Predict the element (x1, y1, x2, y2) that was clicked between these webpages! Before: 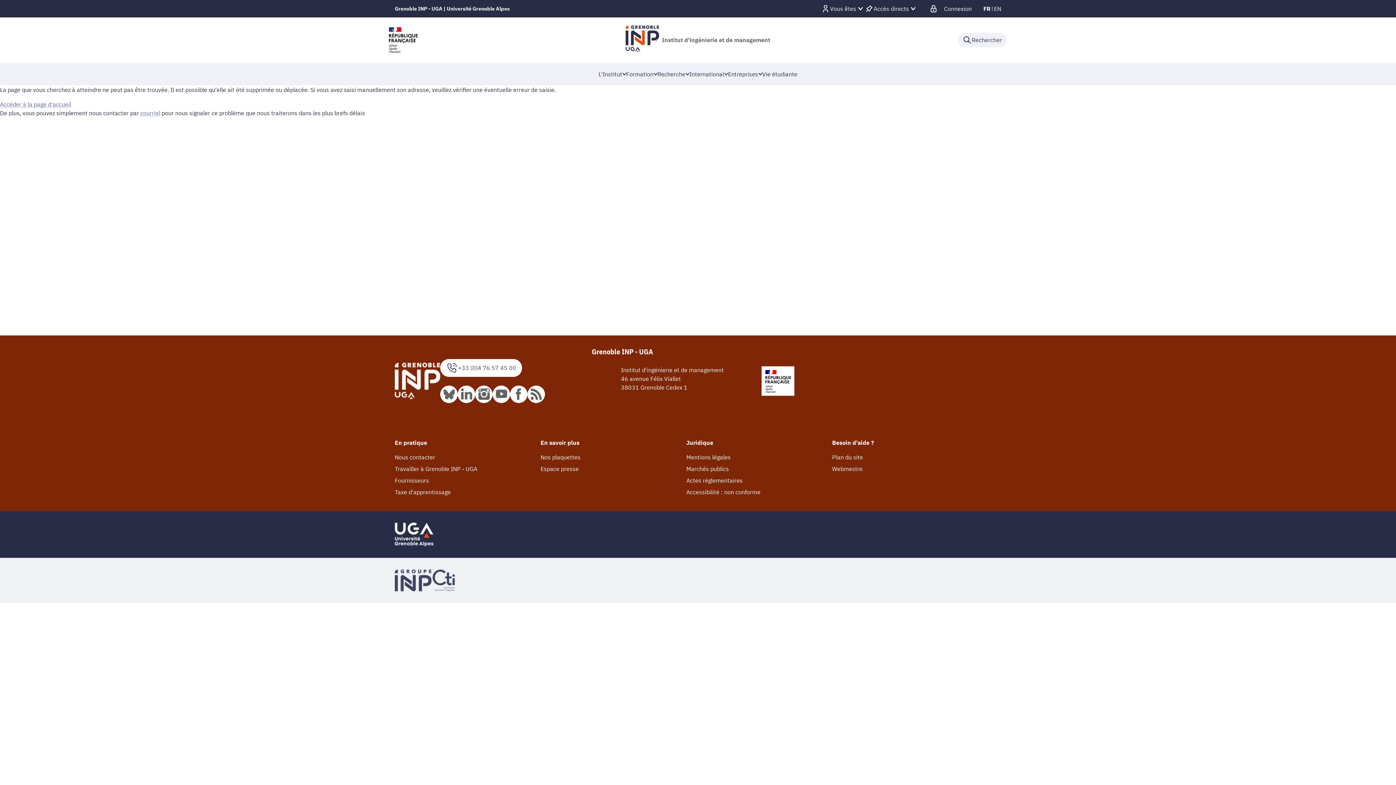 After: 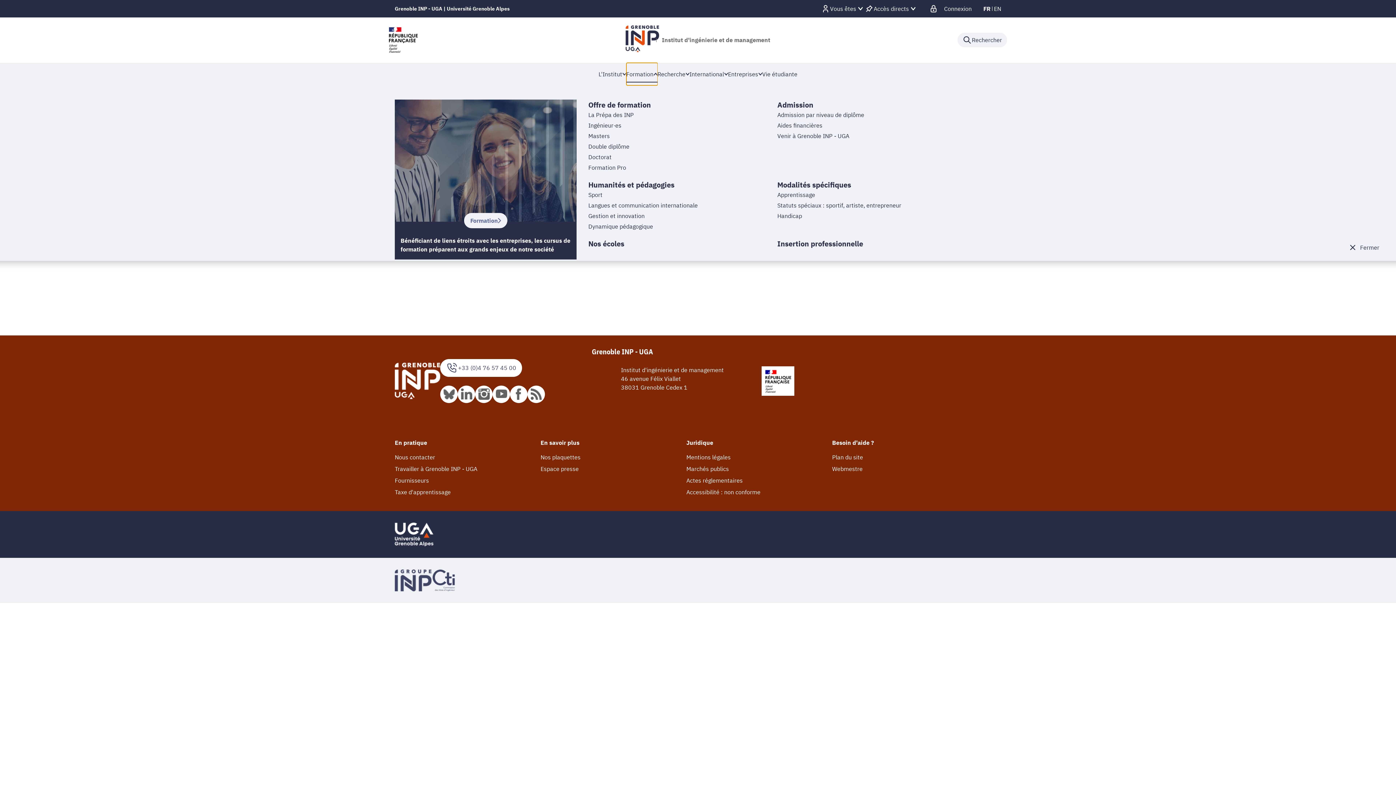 Action: bbox: (626, 62, 657, 85) label: Formation